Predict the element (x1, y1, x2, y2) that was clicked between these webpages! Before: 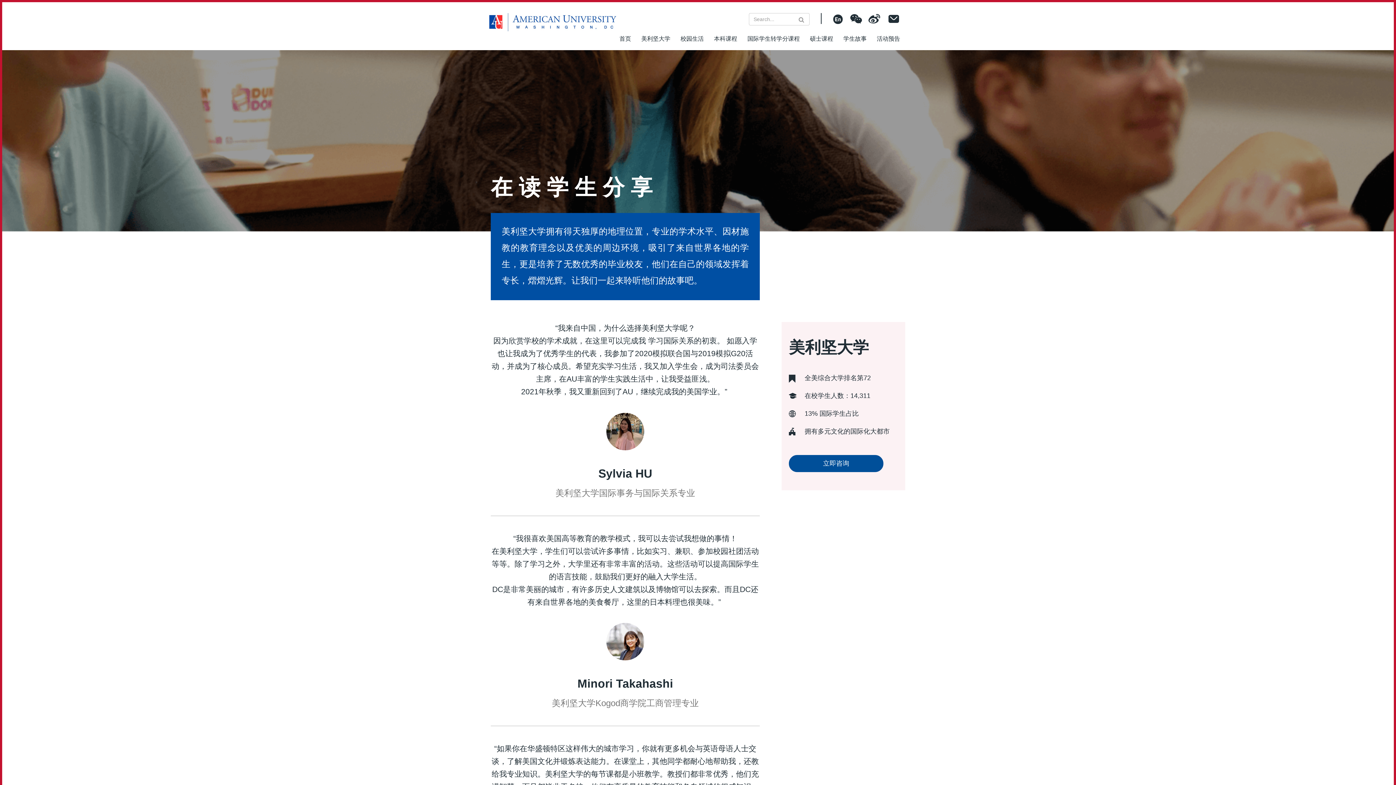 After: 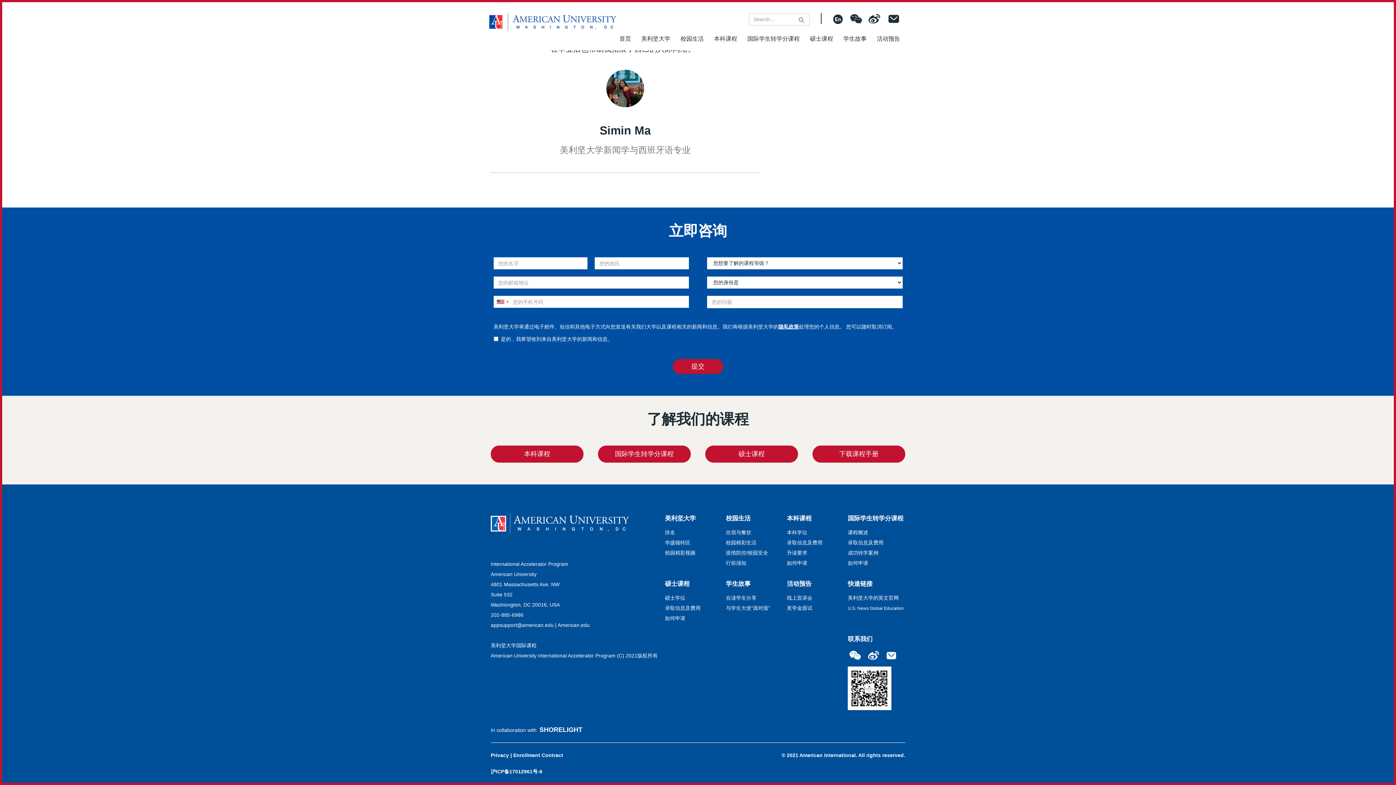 Action: label: 立即咨询 bbox: (789, 461, 883, 466)